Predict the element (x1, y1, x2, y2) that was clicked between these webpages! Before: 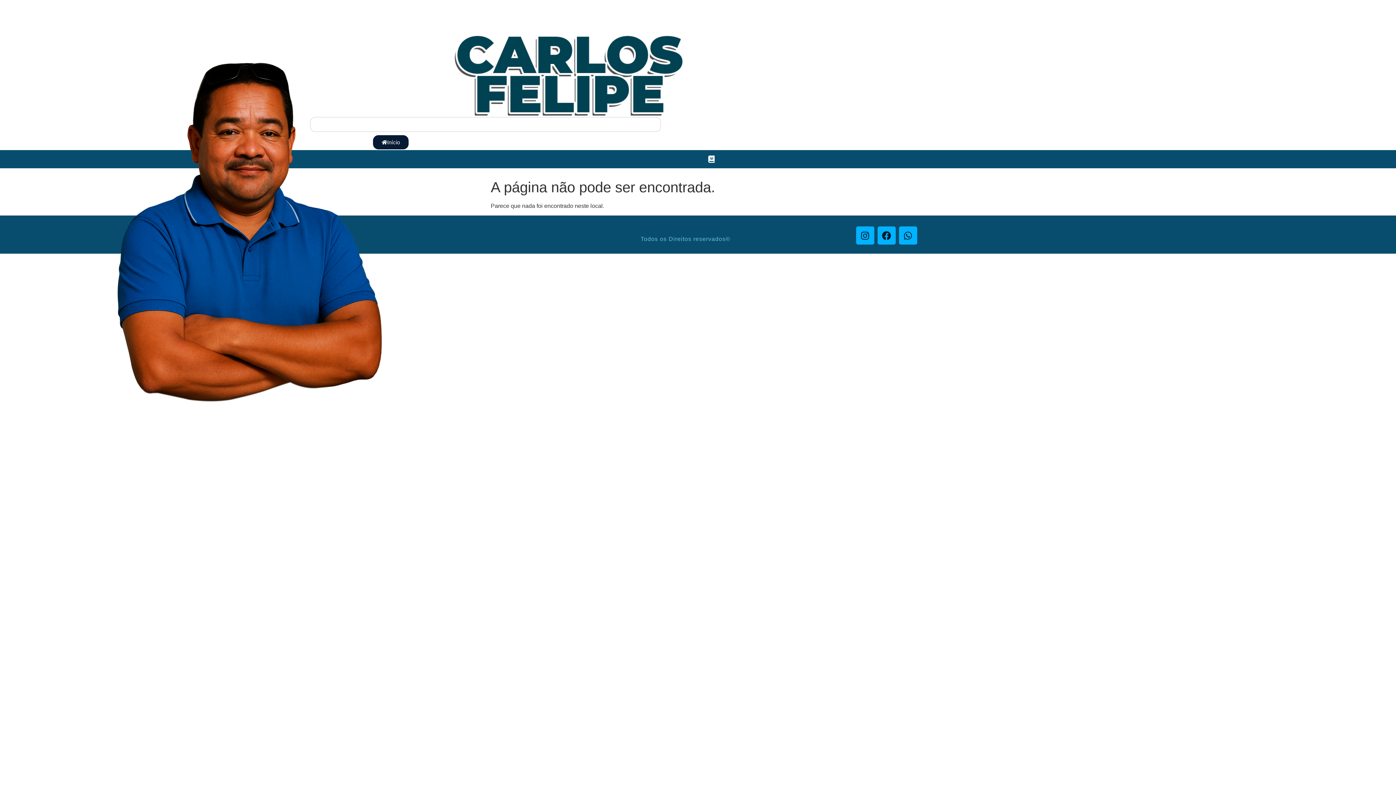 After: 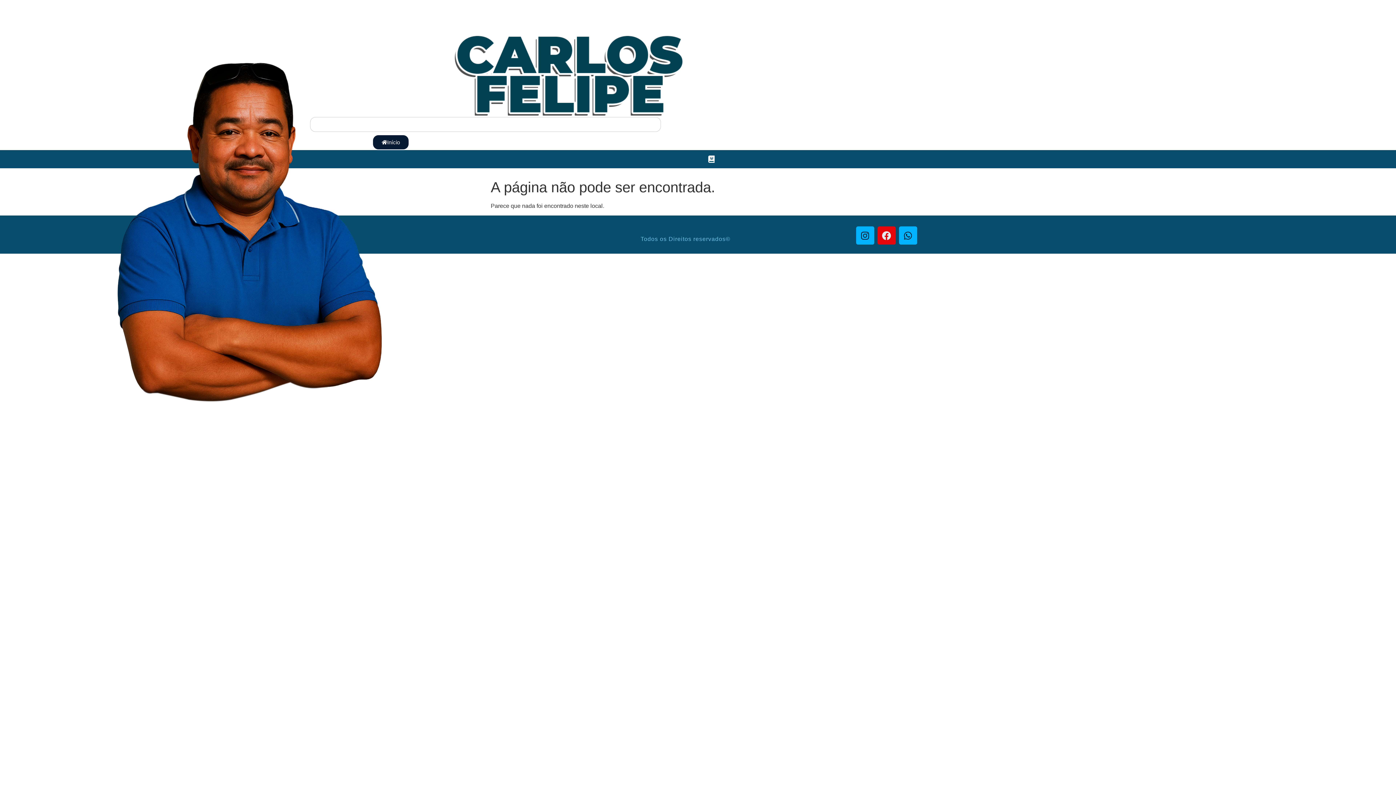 Action: bbox: (877, 226, 895, 244) label: Facebook